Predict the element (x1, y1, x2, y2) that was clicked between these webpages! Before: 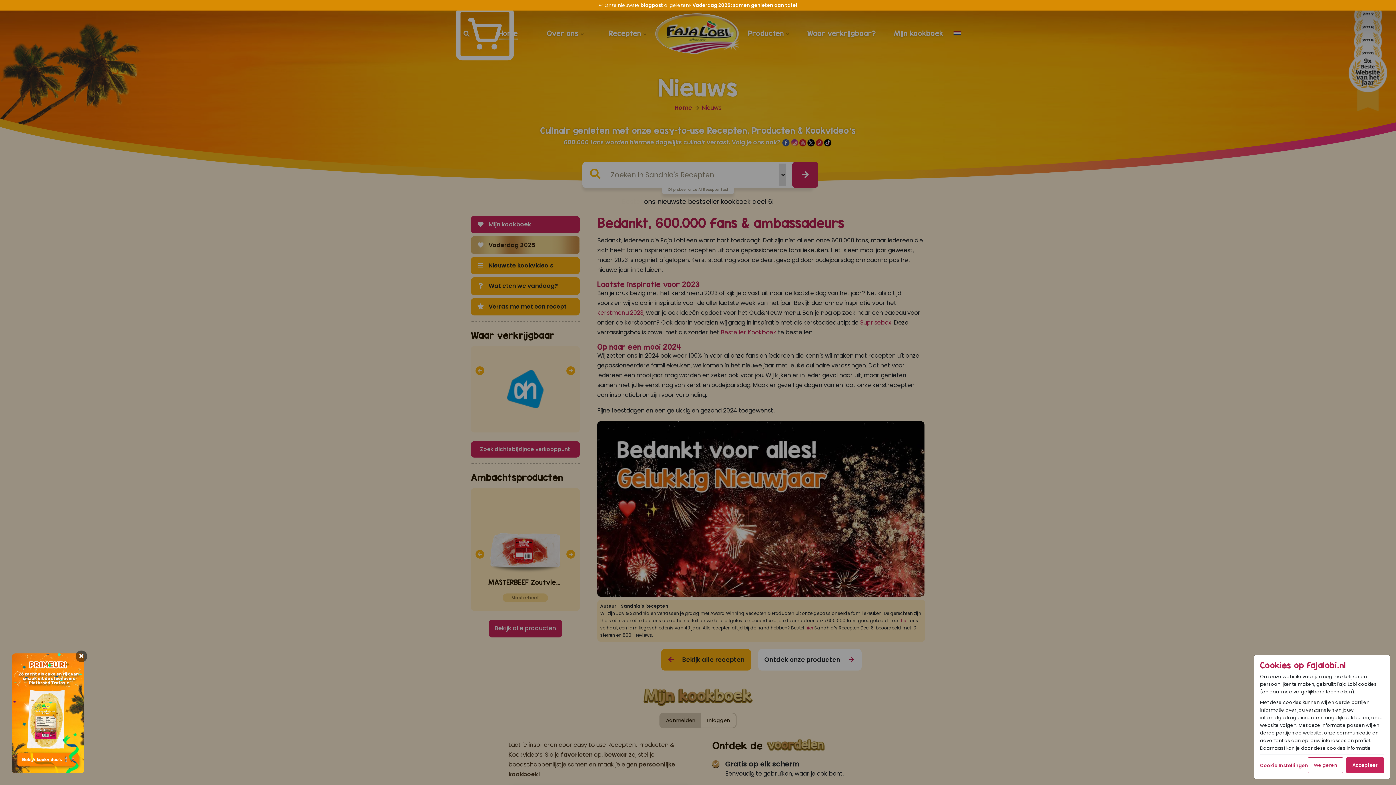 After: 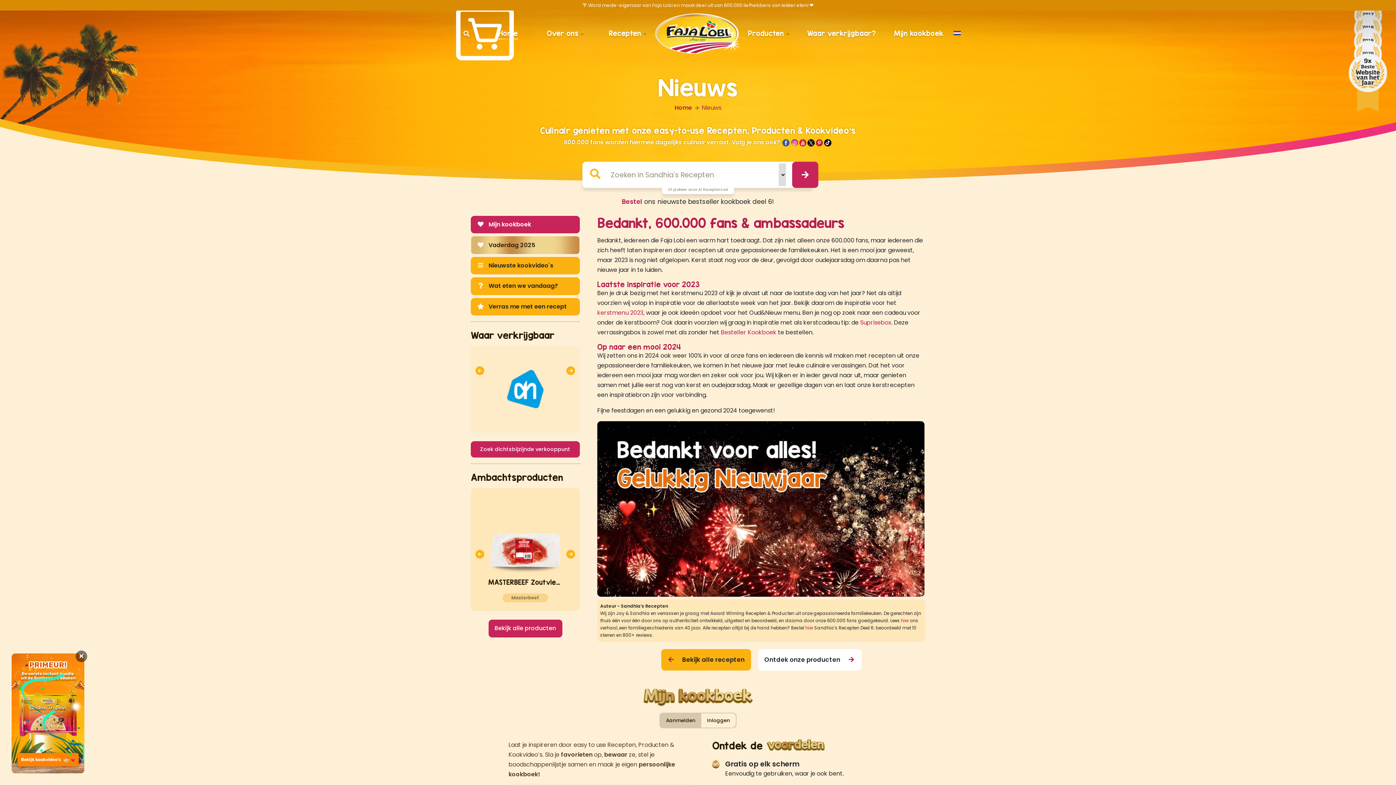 Action: label: Accepteer bbox: (1346, 757, 1384, 773)